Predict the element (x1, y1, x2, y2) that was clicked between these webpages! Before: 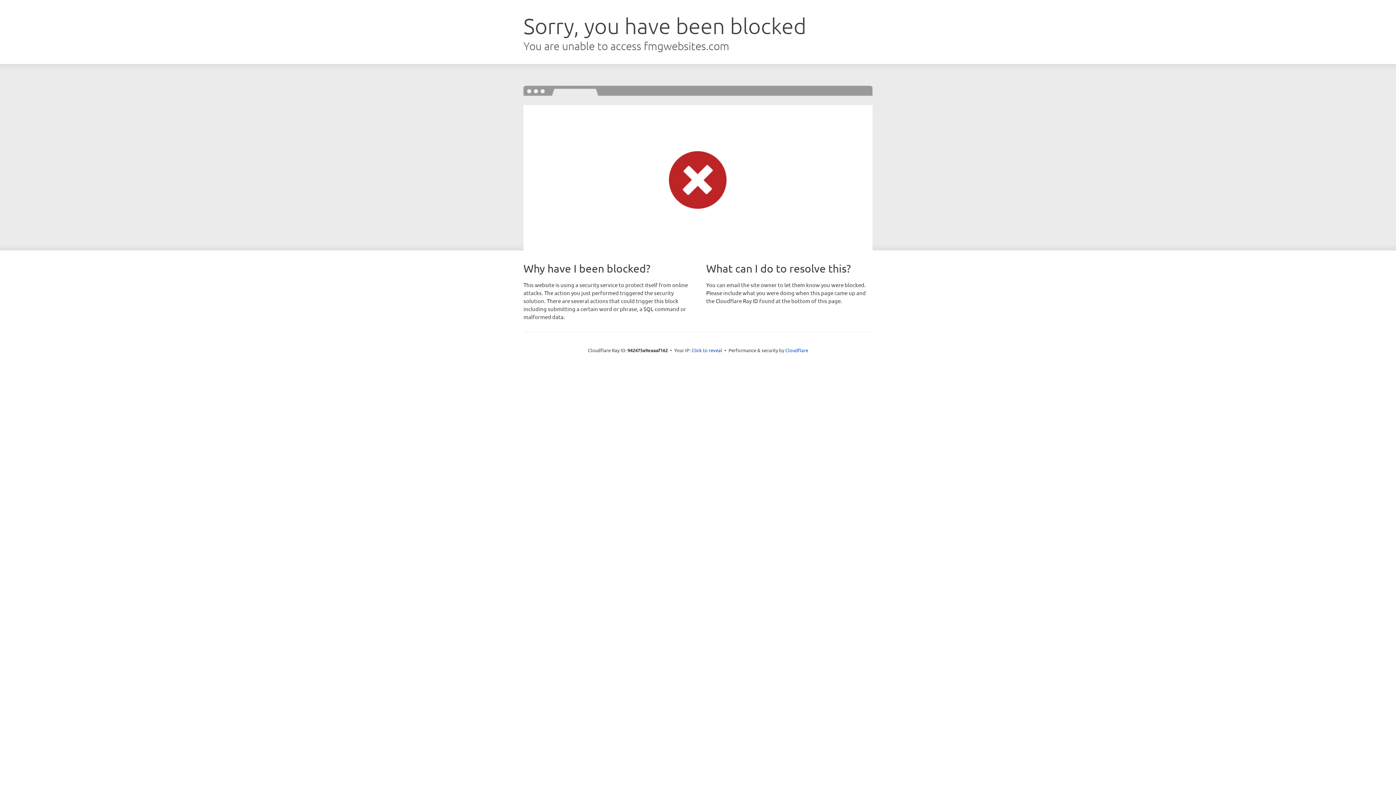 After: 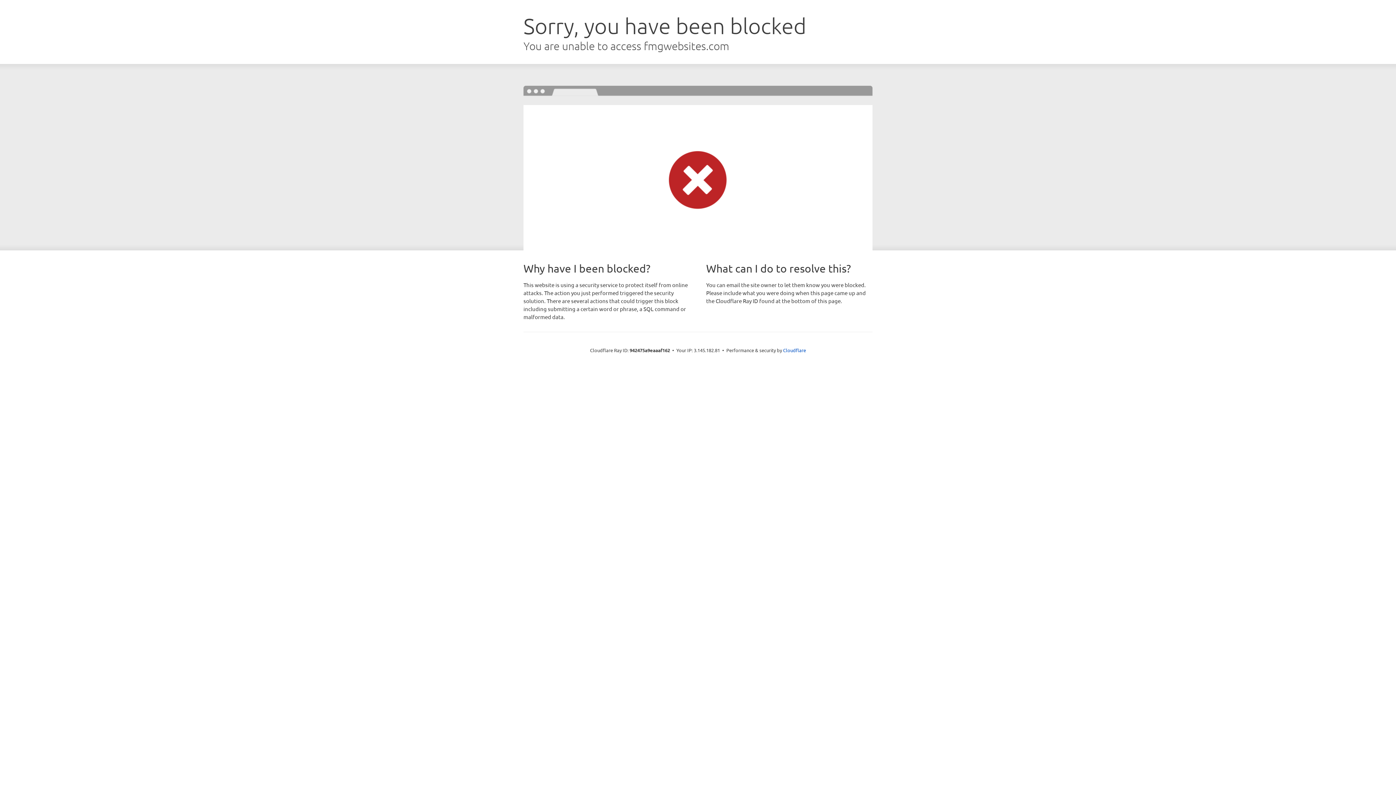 Action: bbox: (691, 346, 722, 353) label: Click to reveal